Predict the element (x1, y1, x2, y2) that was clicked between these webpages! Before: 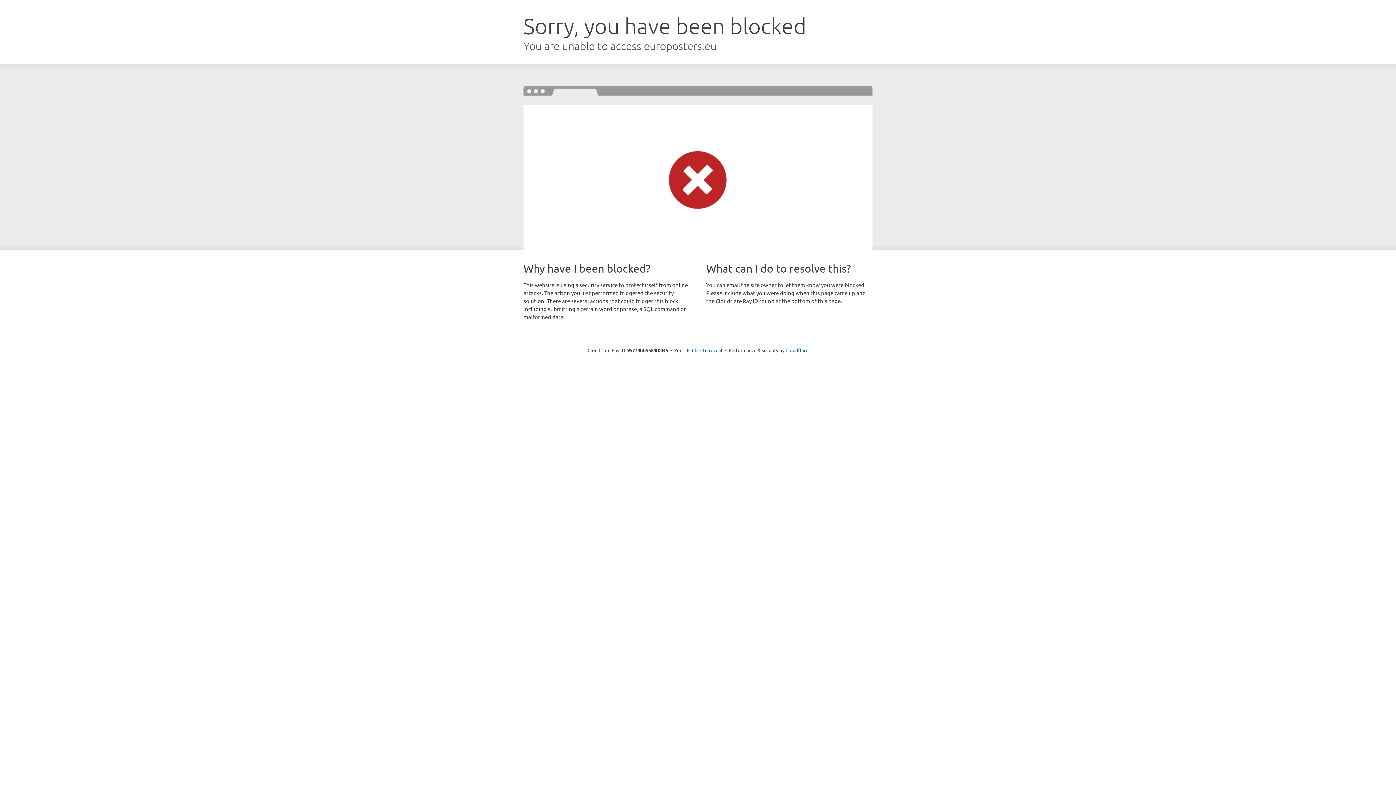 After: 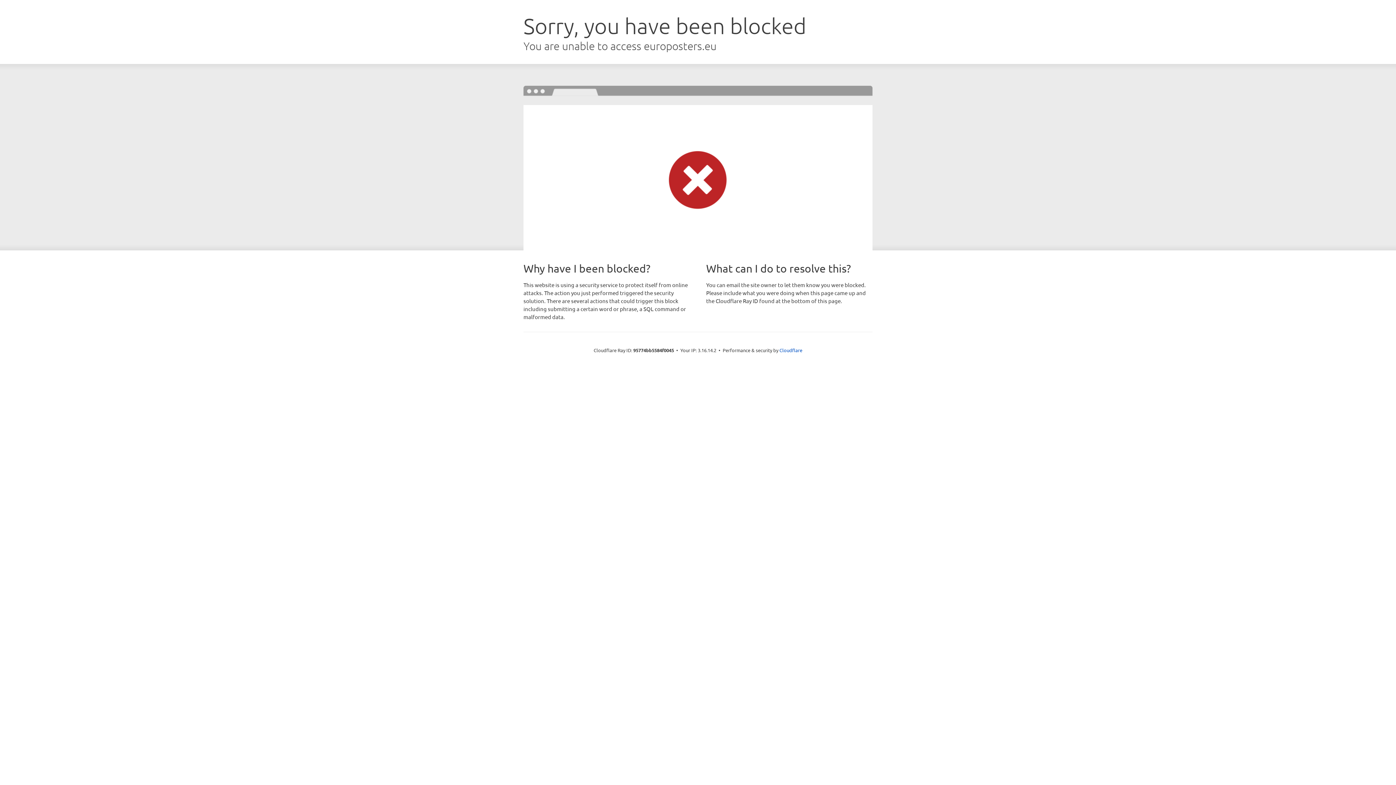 Action: bbox: (692, 346, 722, 353) label: Click to reveal